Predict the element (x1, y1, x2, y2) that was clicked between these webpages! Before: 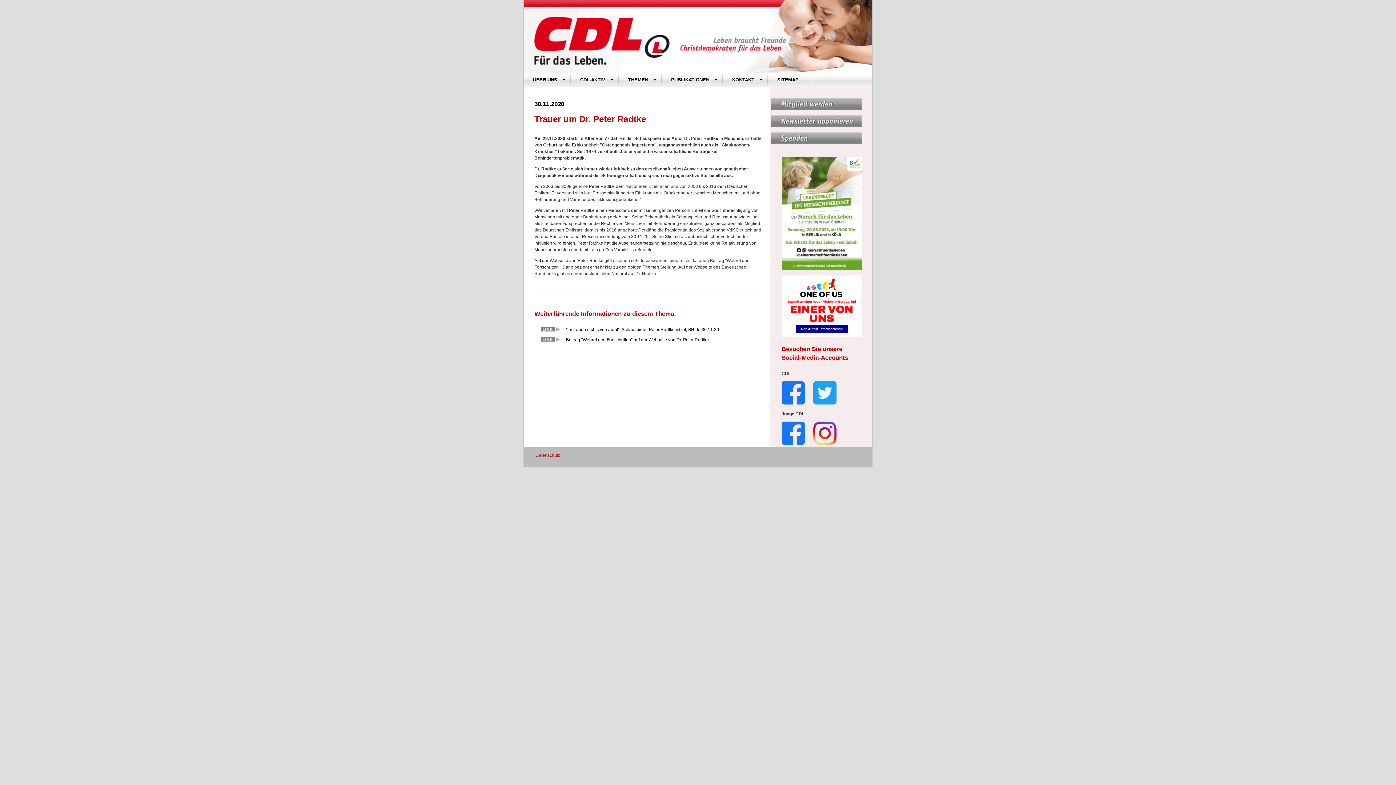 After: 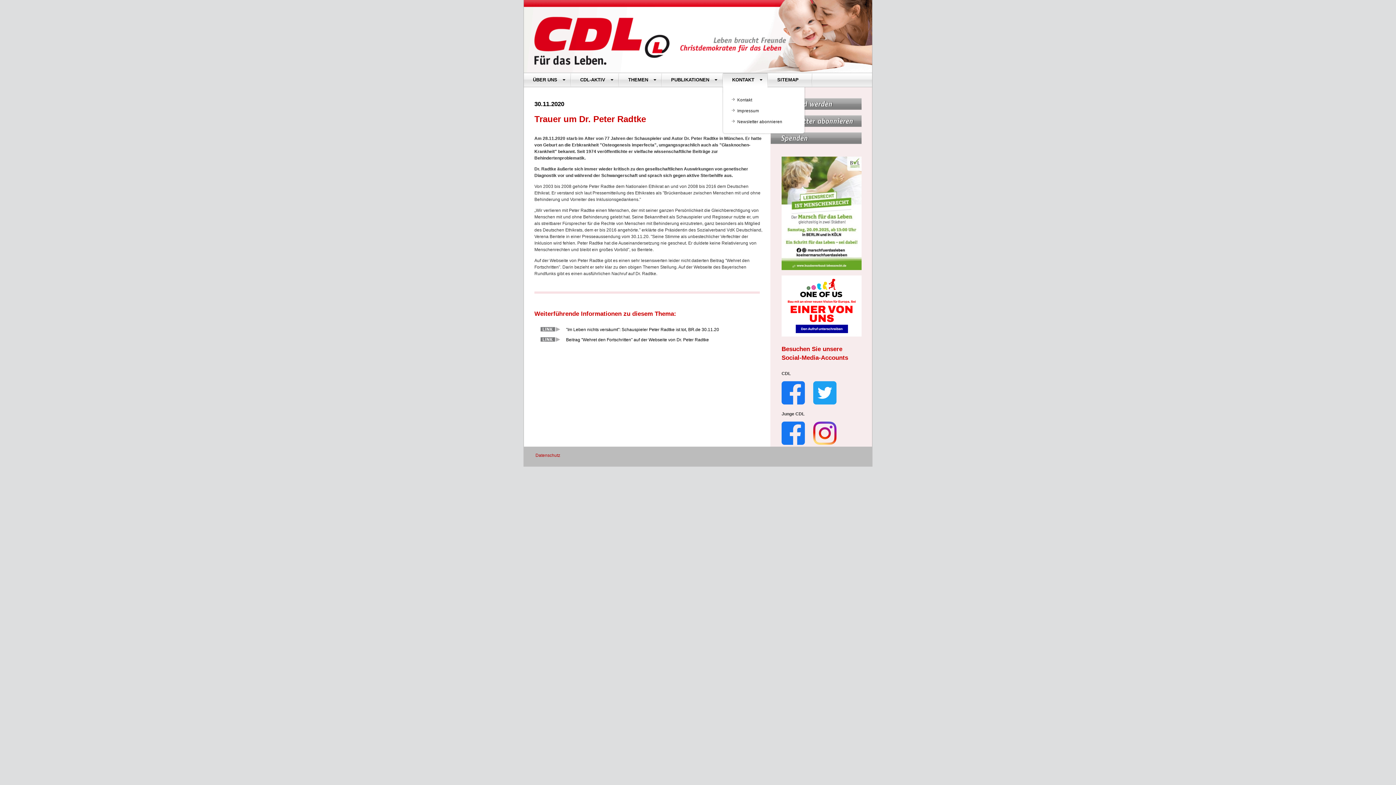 Action: bbox: (723, 72, 768, 87) label: KONTAKT